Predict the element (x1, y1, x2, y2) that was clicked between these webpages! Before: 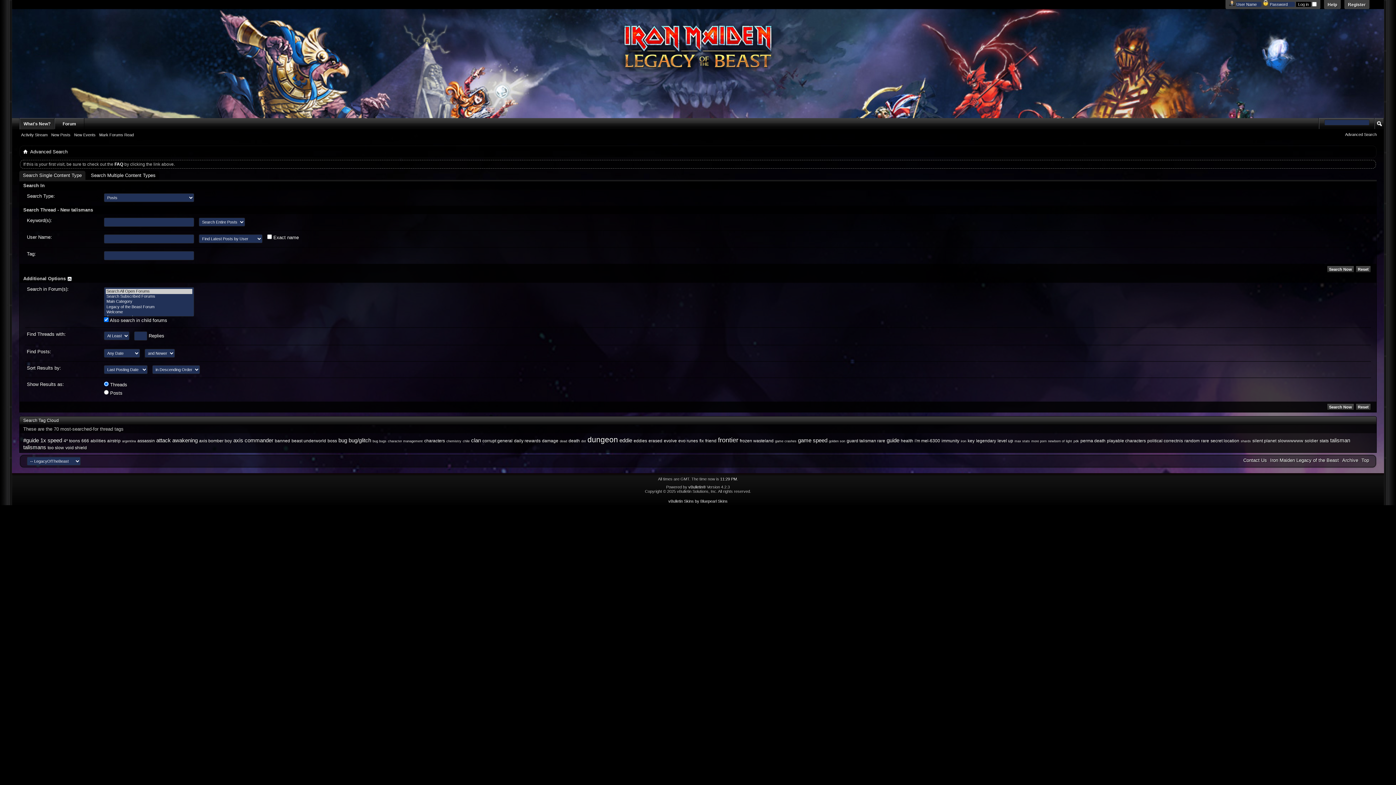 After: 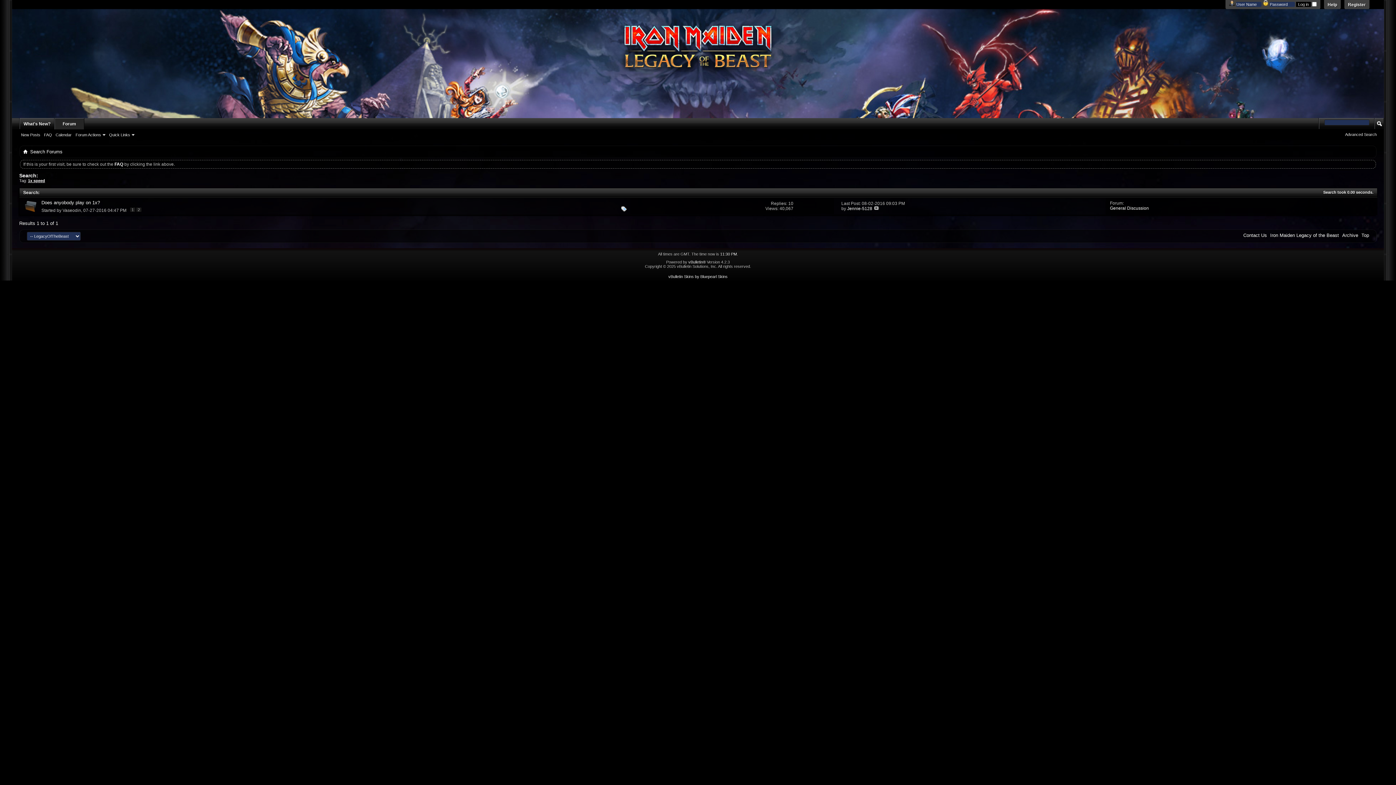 Action: label: 1x speed bbox: (40, 437, 62, 443)